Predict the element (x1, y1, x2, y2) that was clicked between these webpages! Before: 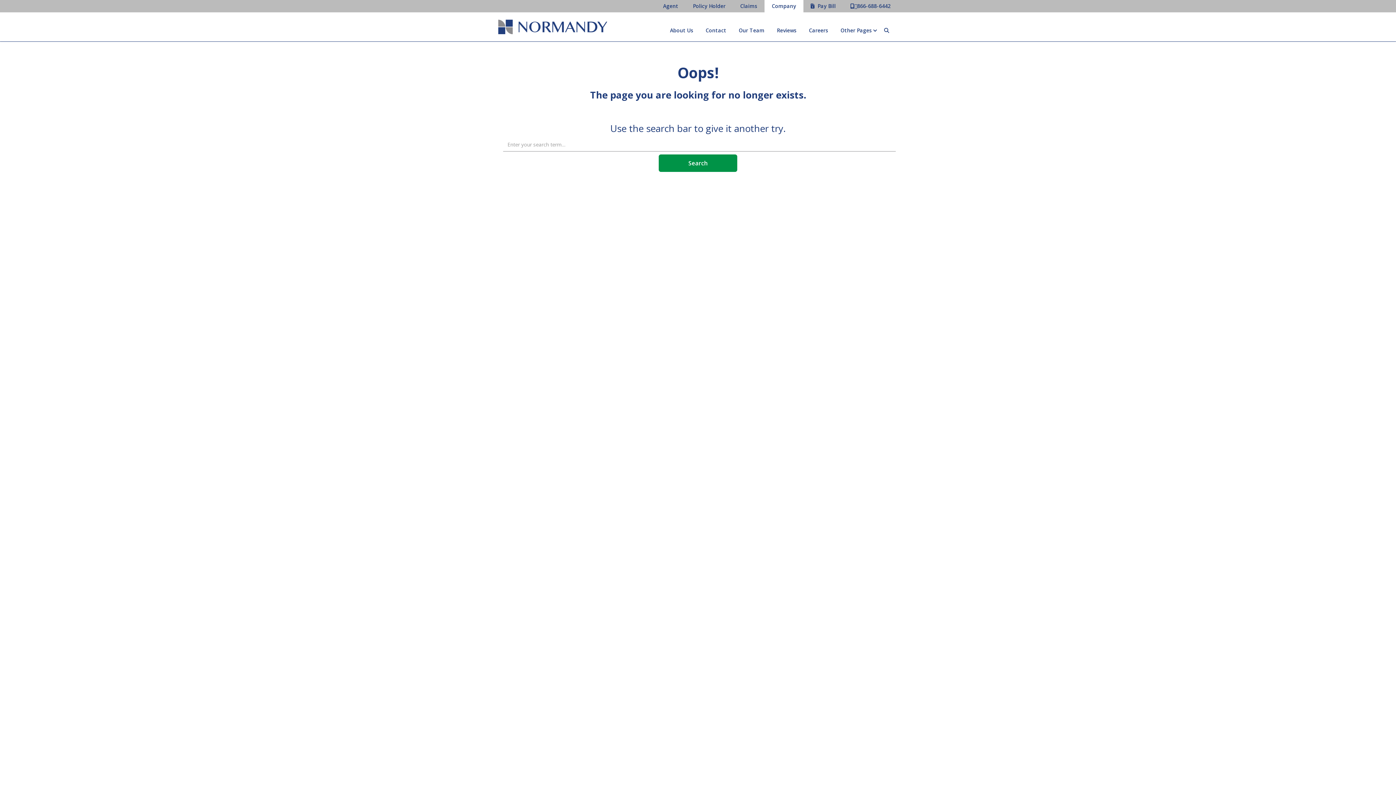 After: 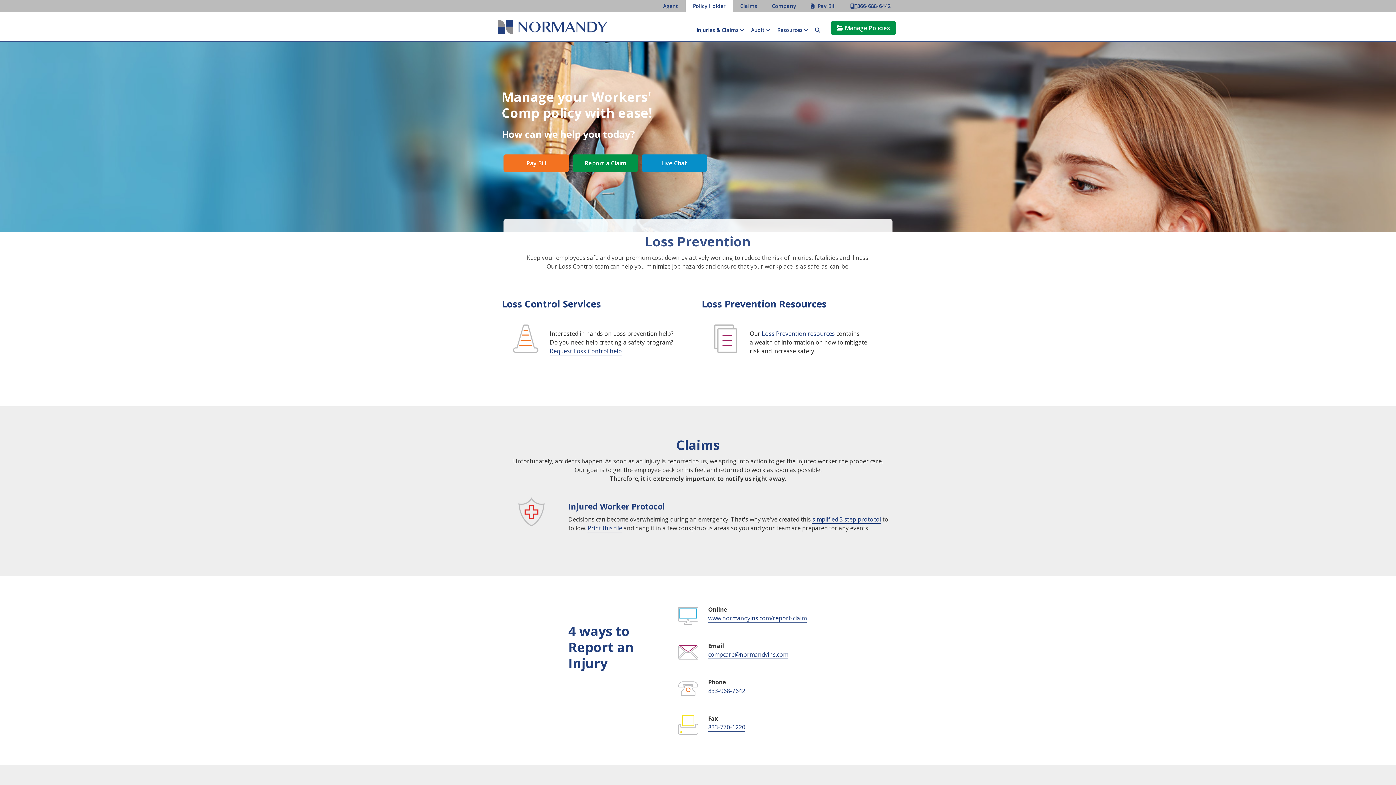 Action: bbox: (685, 0, 733, 12) label: Policy Holder